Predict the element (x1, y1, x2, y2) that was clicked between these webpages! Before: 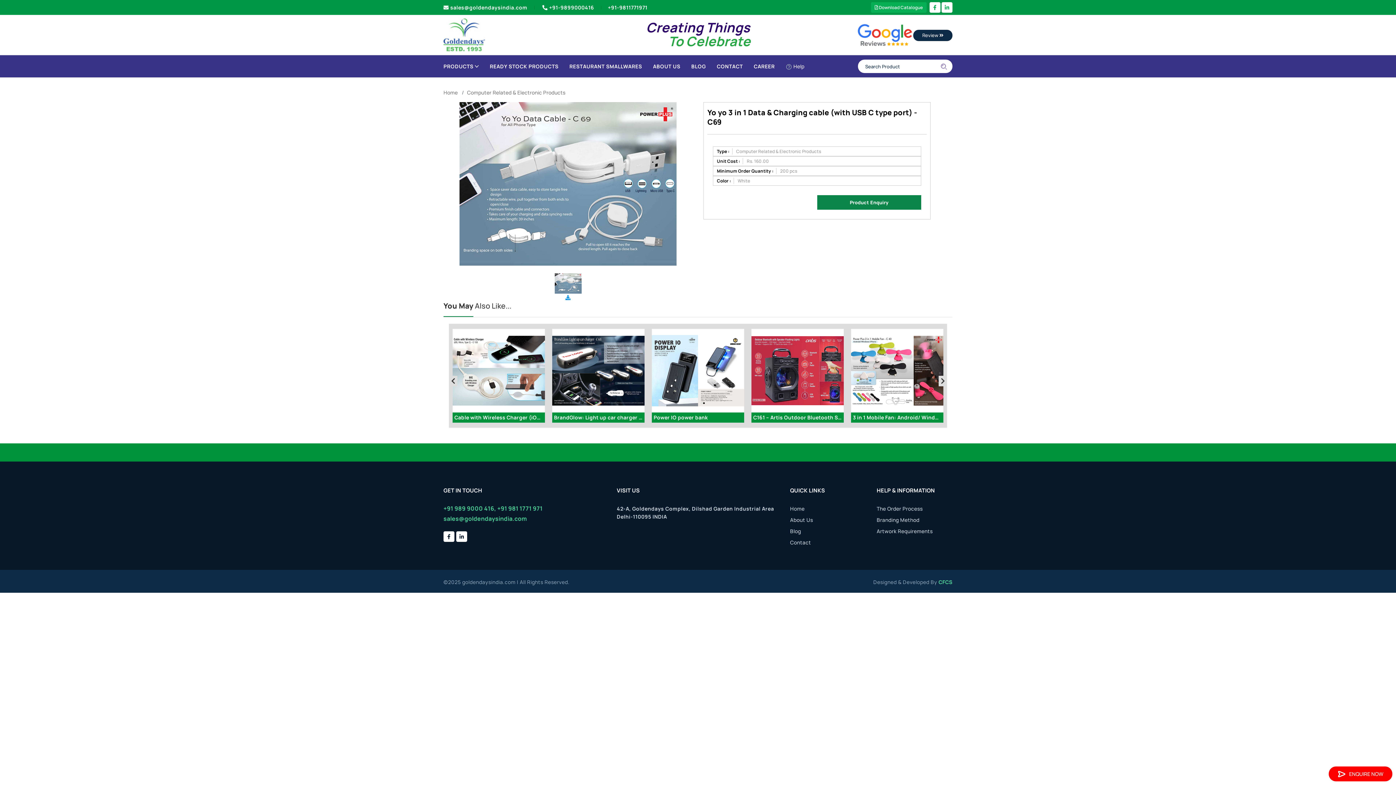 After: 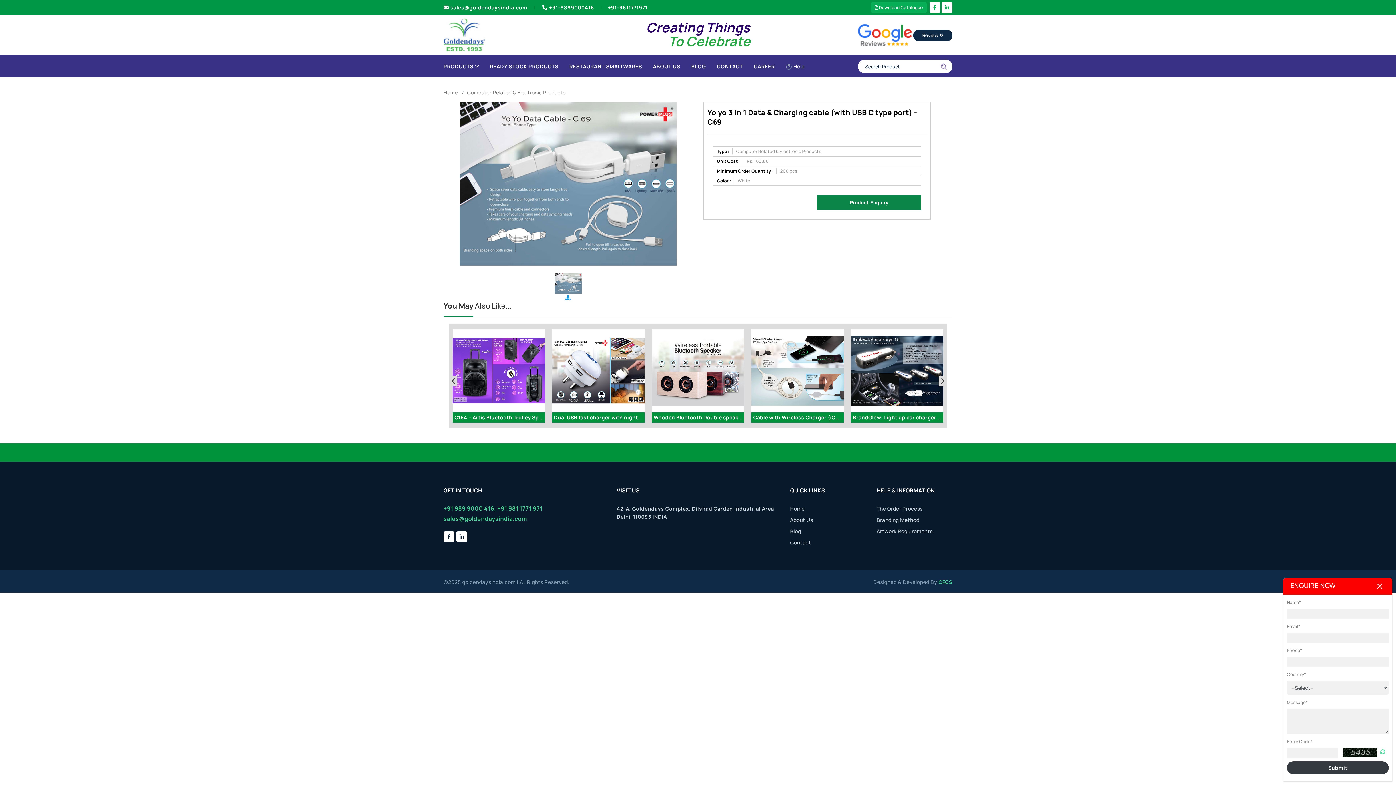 Action: bbox: (1329, 766, 1392, 781) label: ENQUIRE NOW